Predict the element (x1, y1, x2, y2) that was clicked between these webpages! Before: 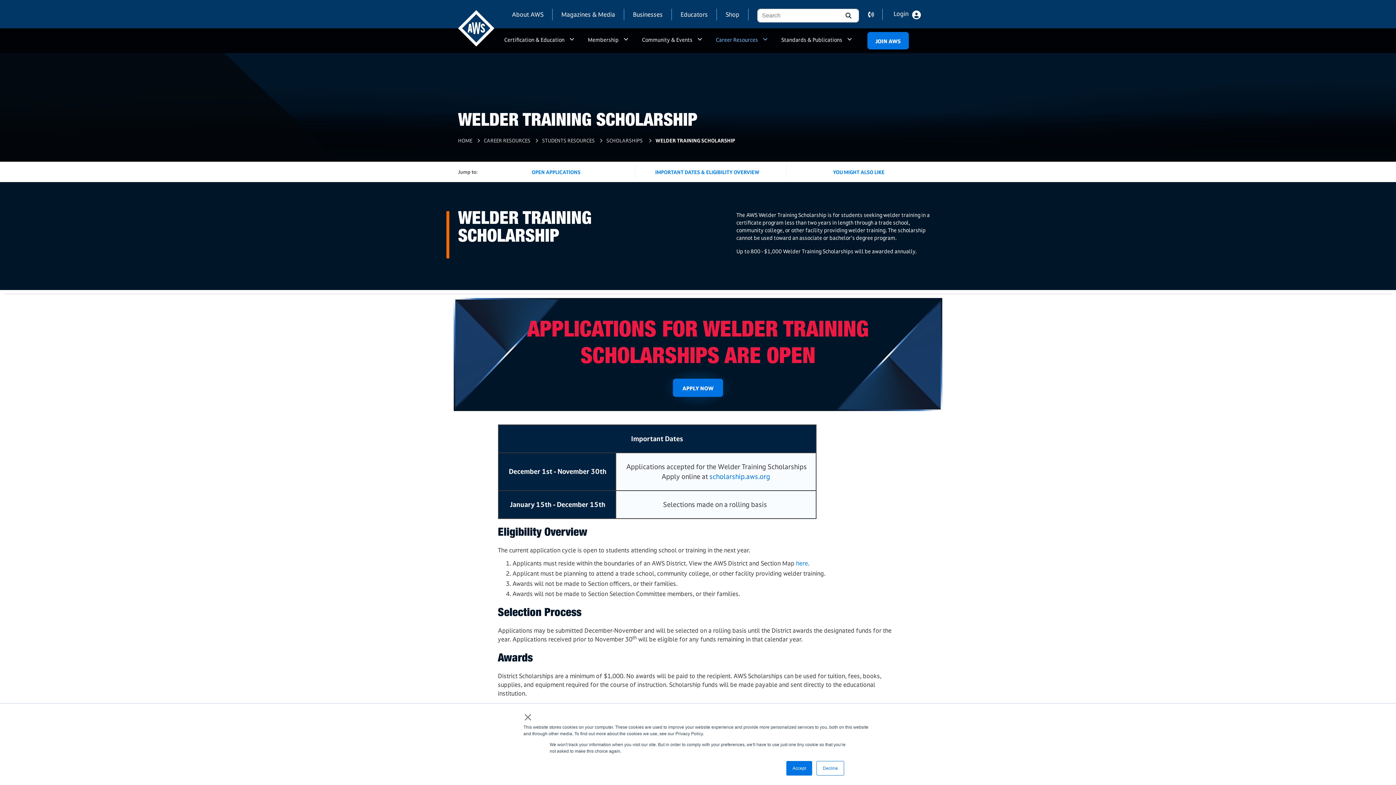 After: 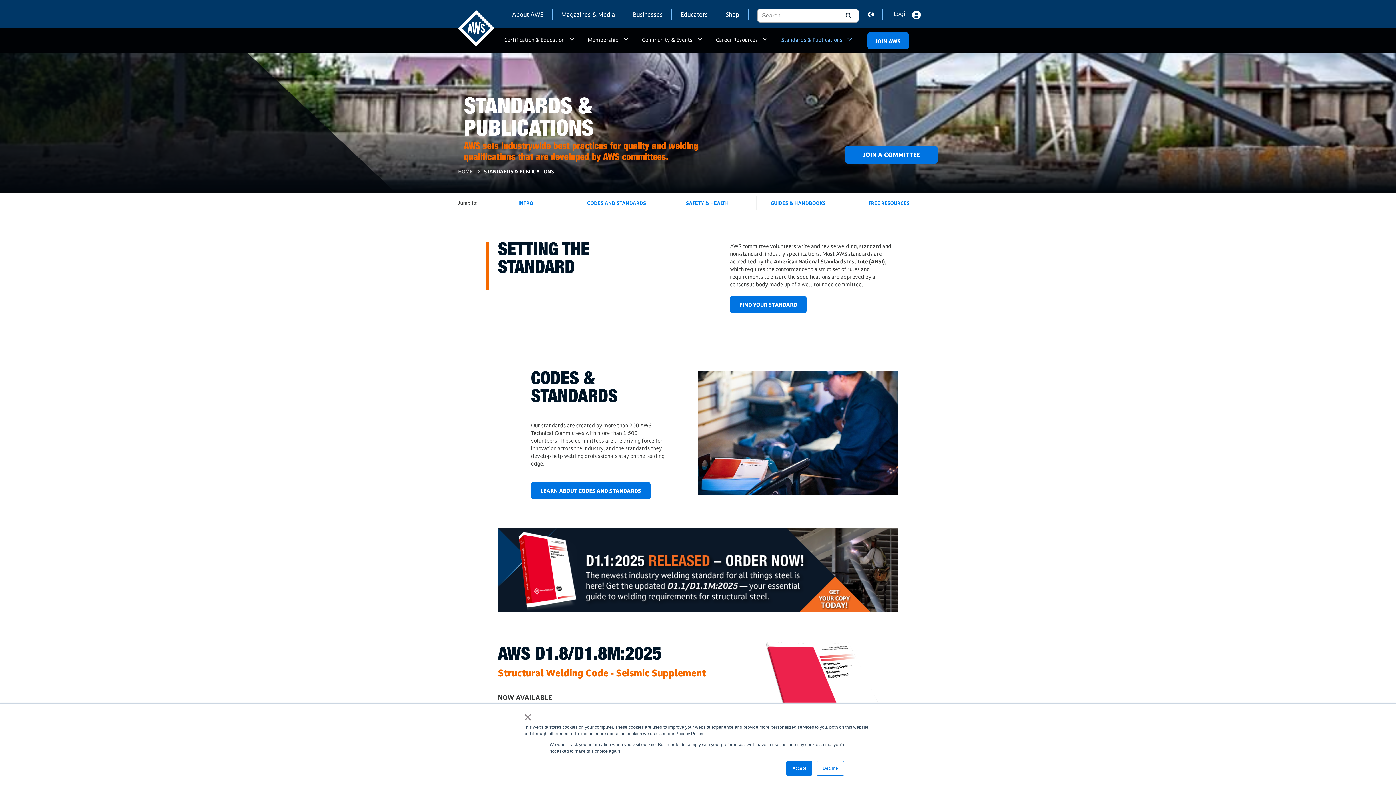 Action: bbox: (780, 34, 843, 50) label: Standards & Publications